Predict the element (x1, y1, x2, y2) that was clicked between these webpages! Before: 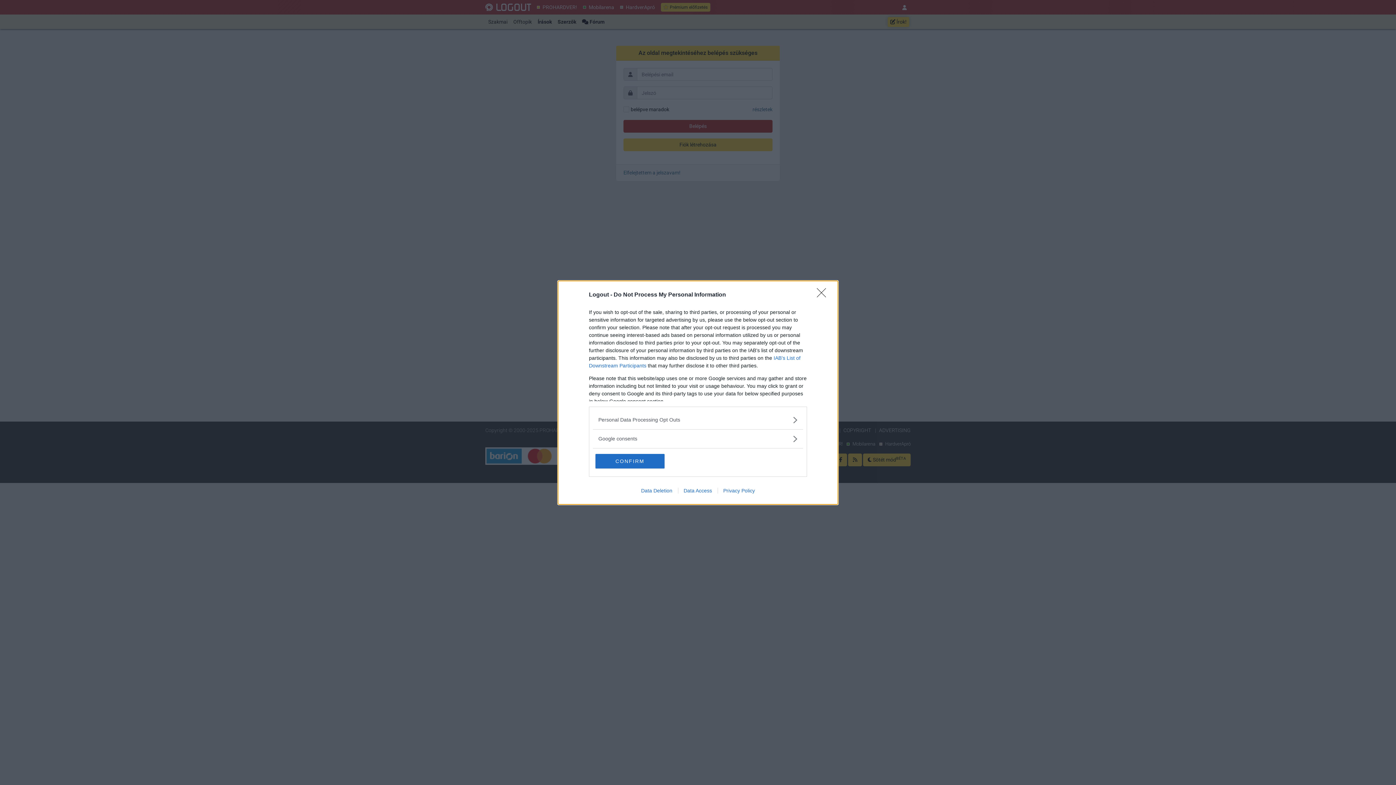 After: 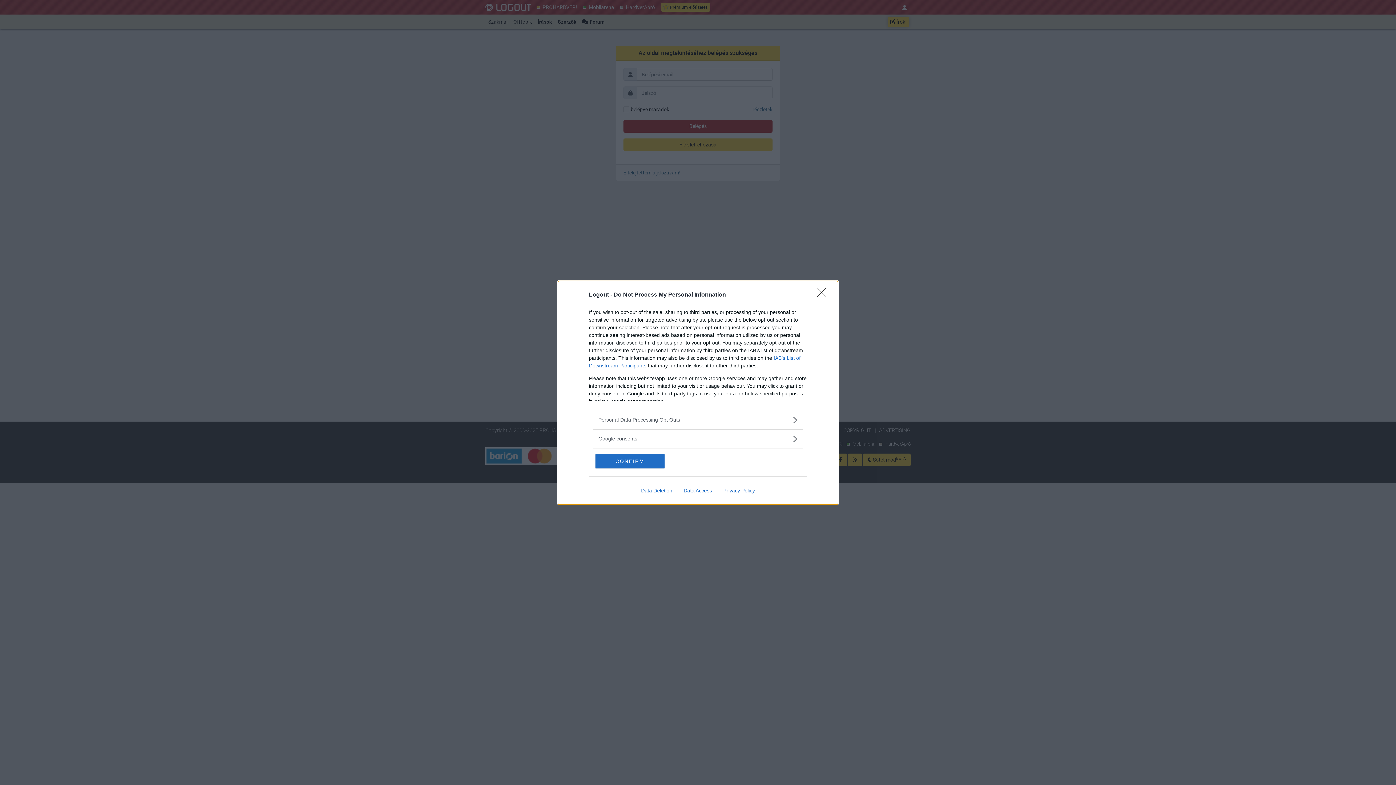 Action: label: Privacy Policy bbox: (717, 487, 760, 493)